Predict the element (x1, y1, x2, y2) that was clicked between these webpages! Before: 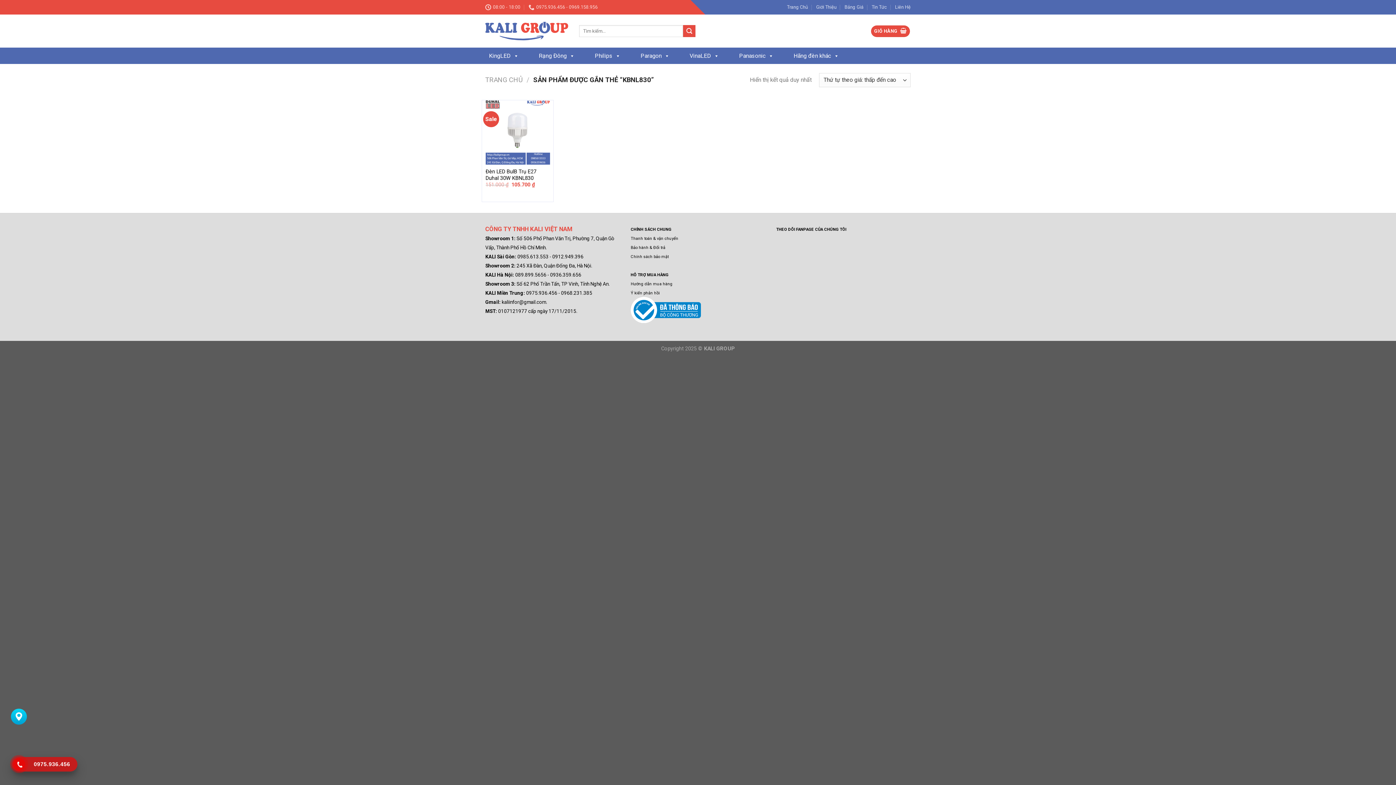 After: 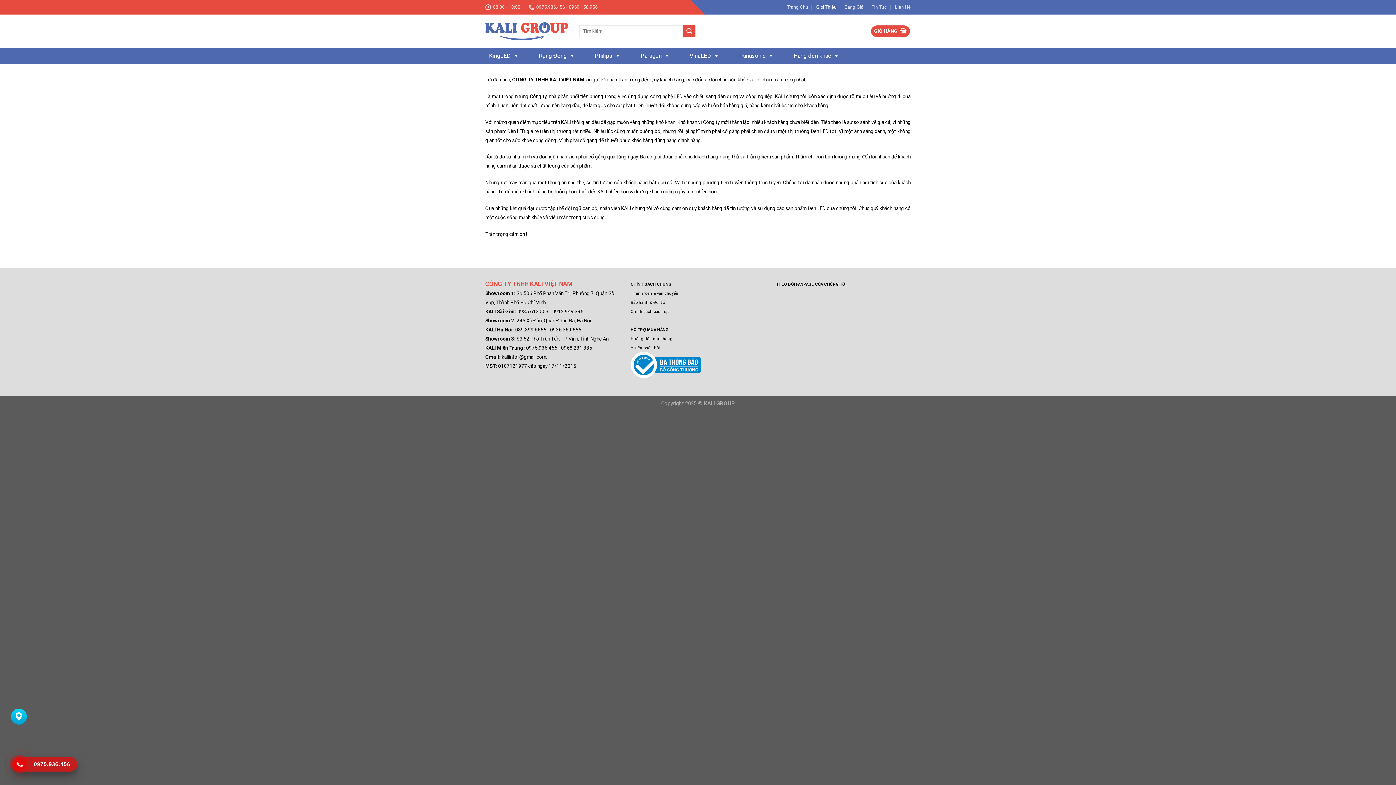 Action: bbox: (816, 0, 836, 14) label: Giới Thiệu